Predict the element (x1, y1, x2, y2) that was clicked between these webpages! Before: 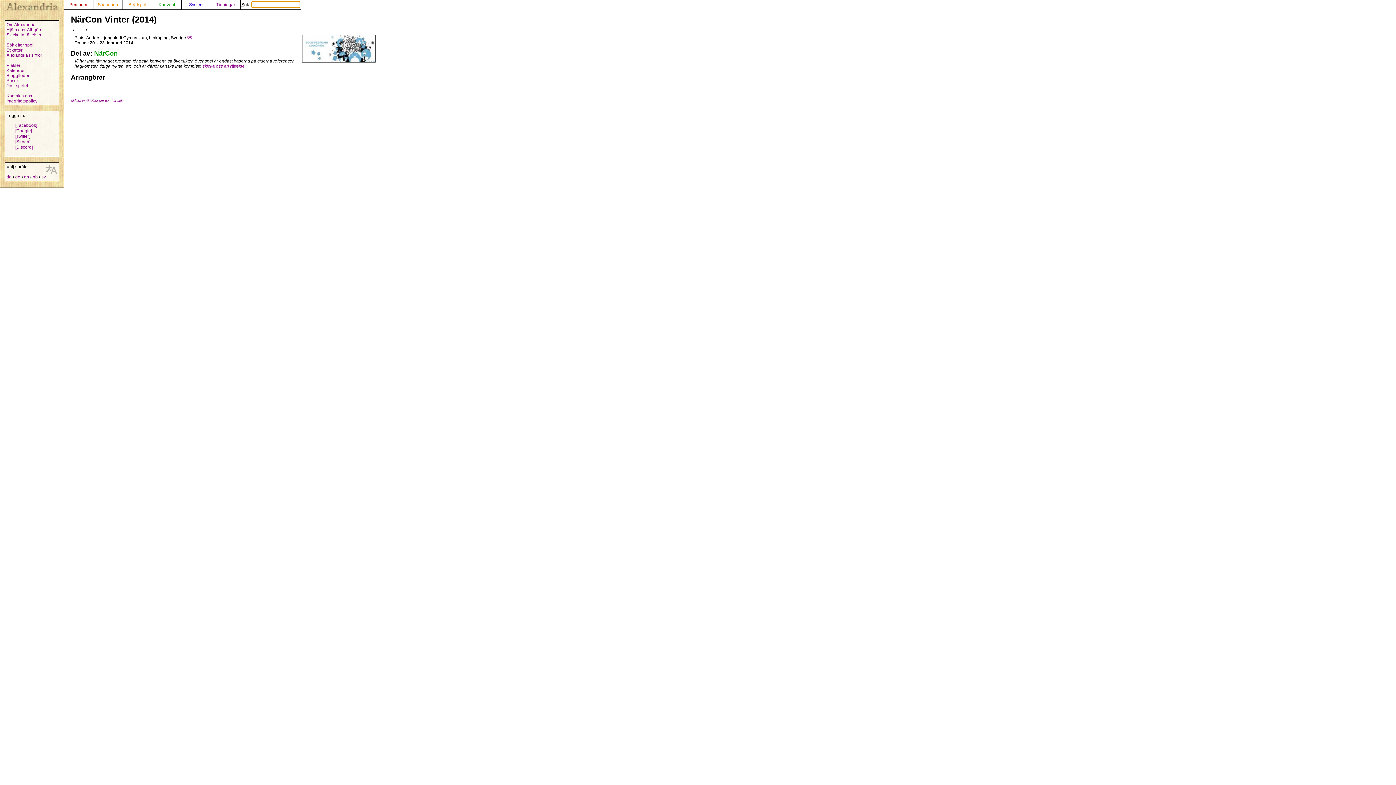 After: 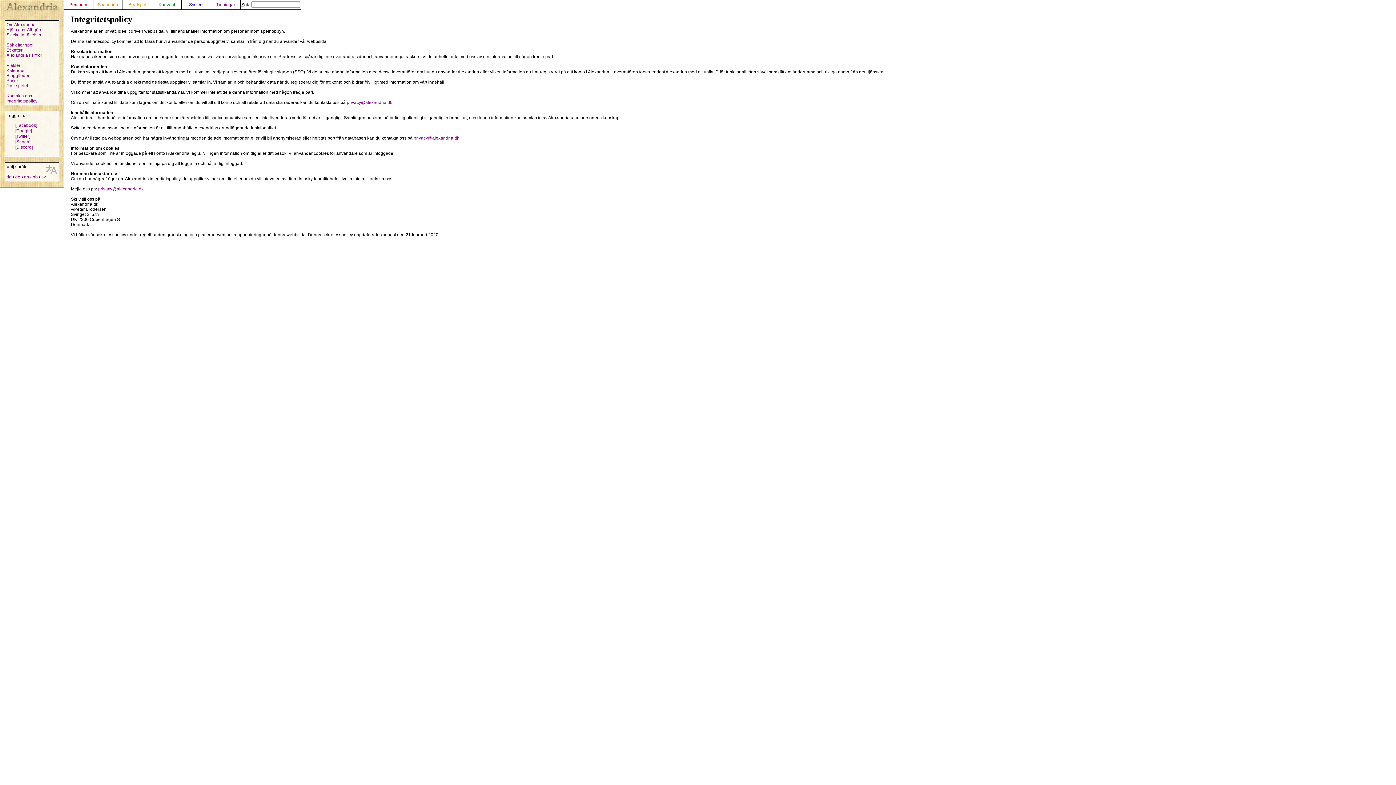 Action: bbox: (6, 98, 37, 103) label: Integritetspolicy